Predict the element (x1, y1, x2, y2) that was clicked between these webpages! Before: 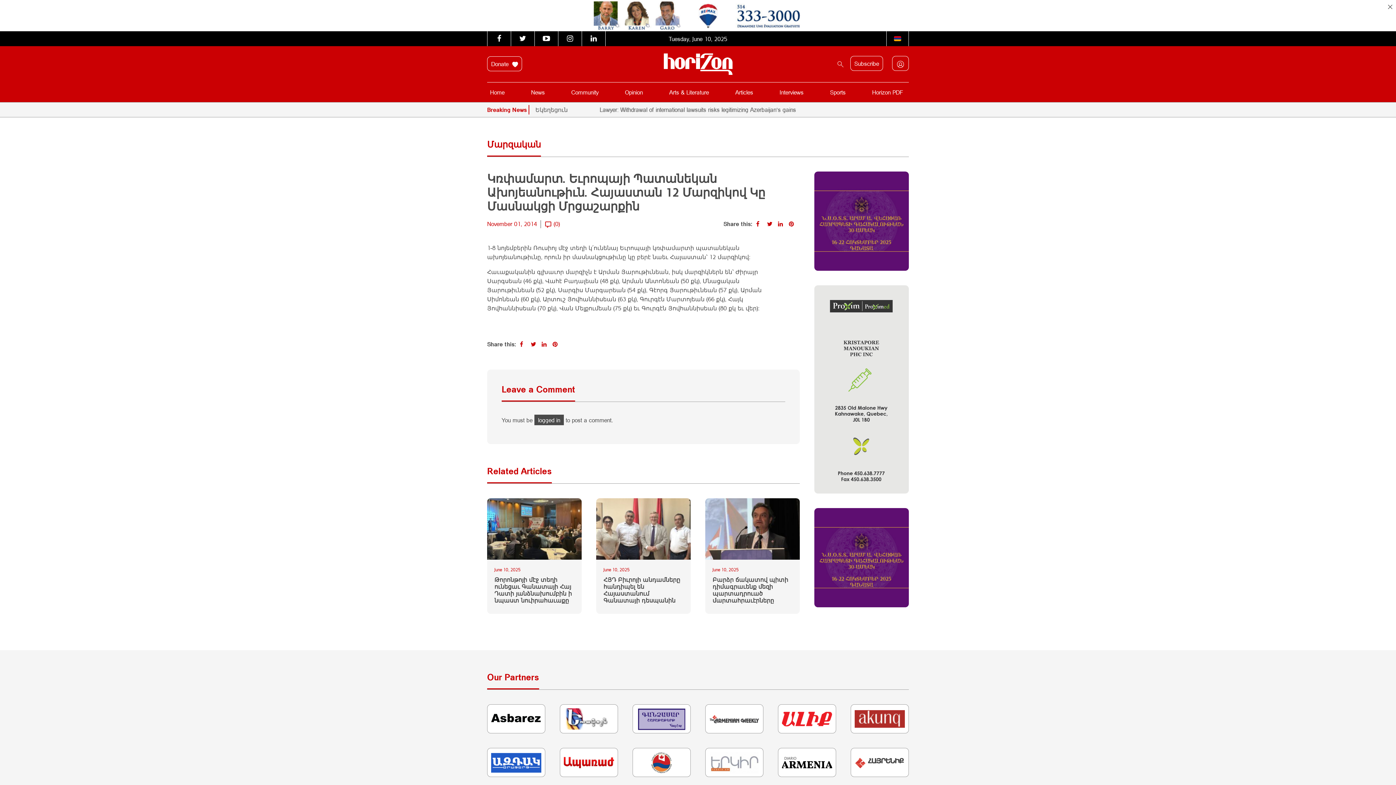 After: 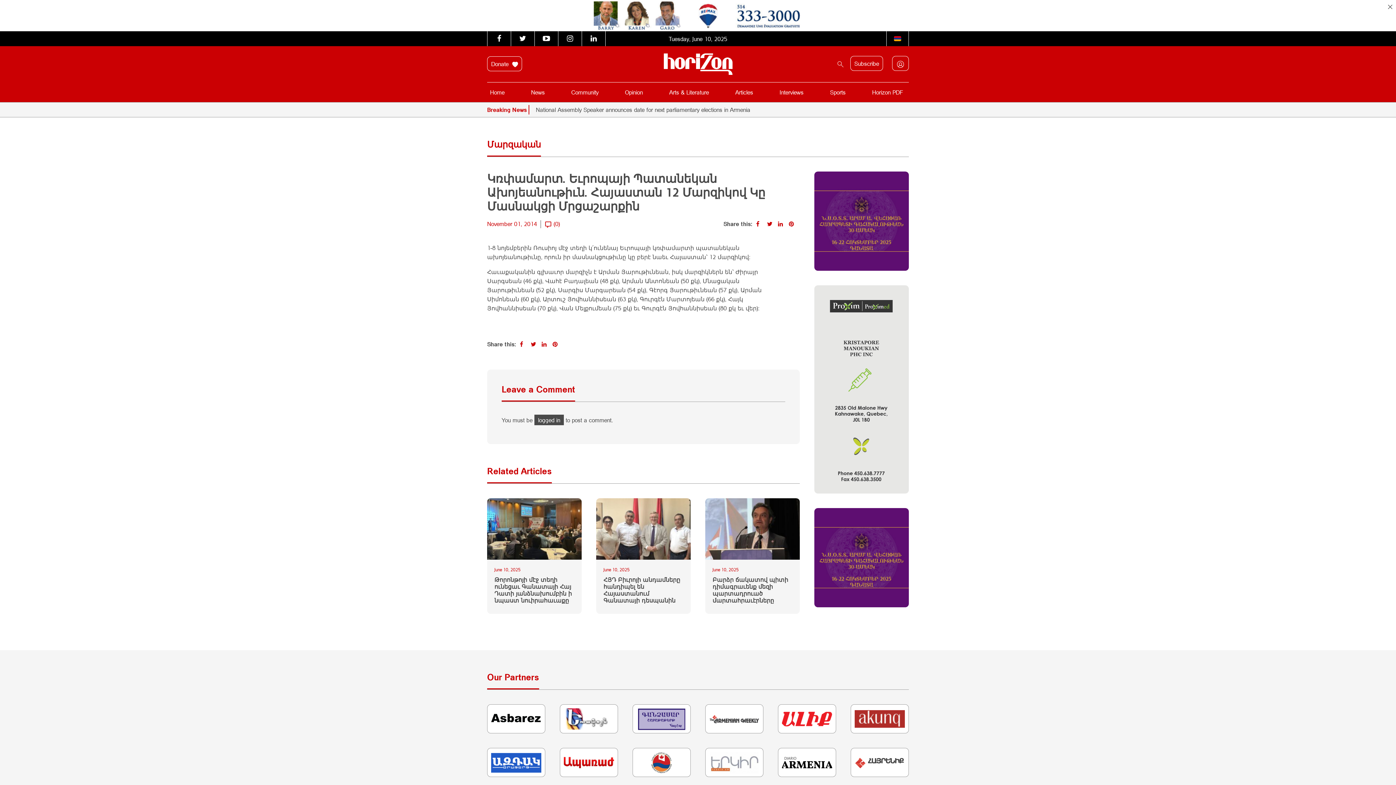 Action: bbox: (552, 340, 560, 347)